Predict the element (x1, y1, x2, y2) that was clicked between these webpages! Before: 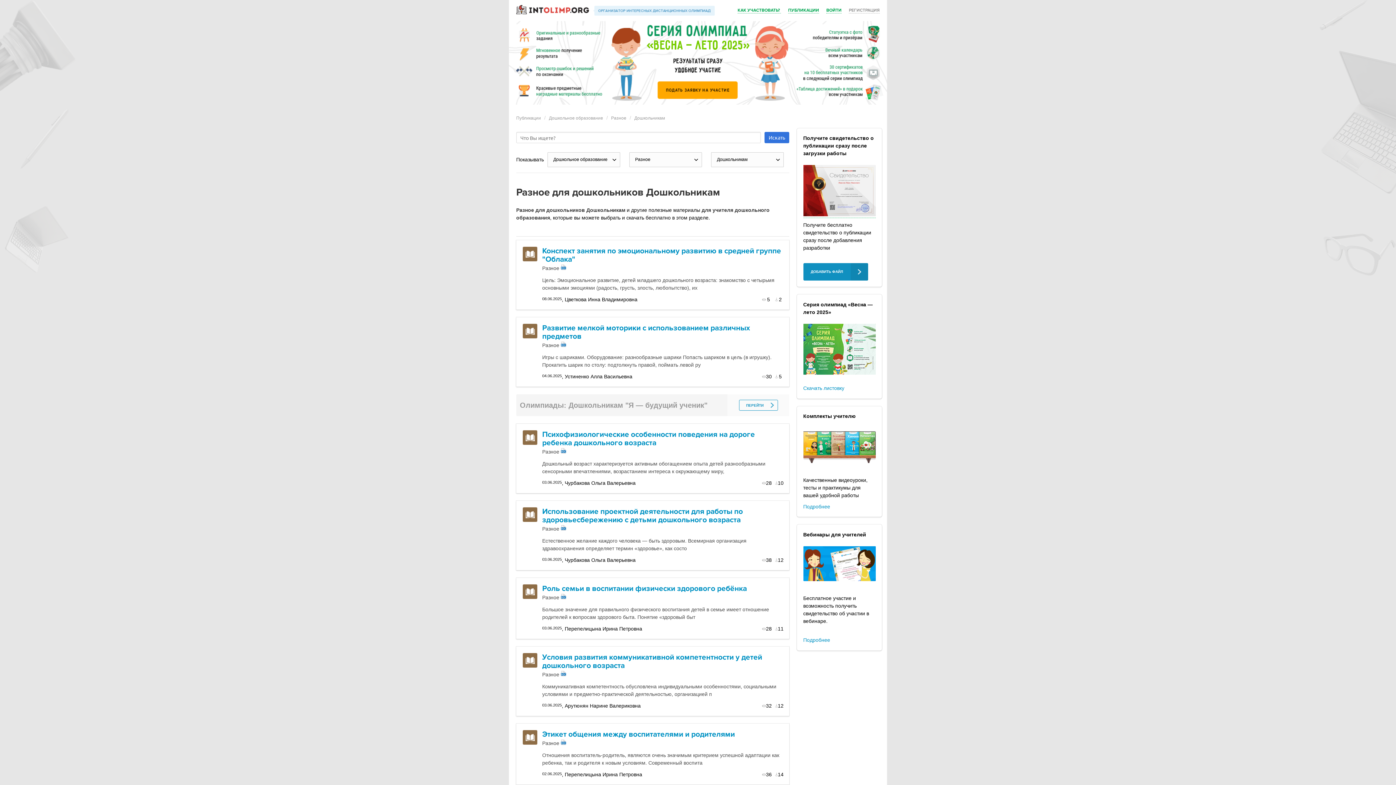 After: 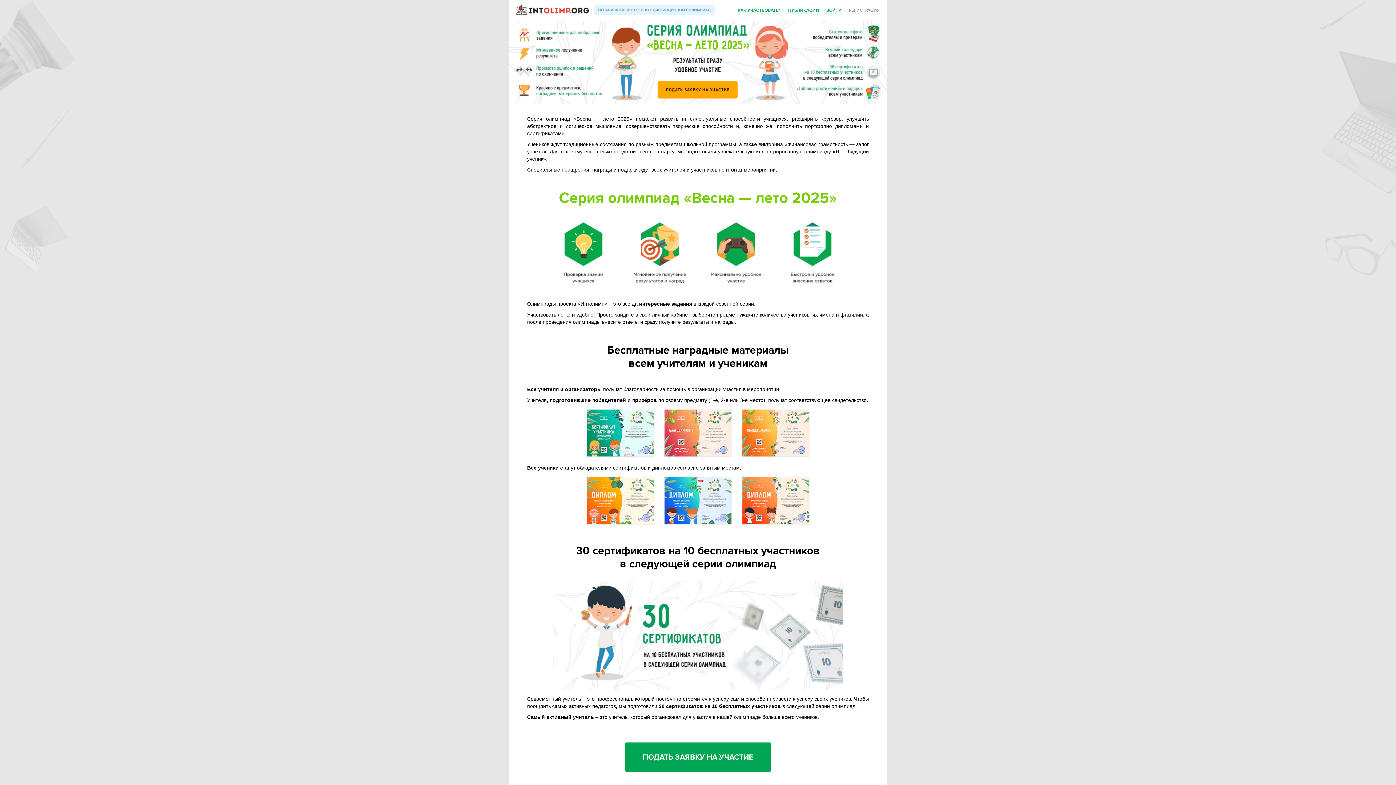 Action: label: ПЕРЕЙТИ bbox: (739, 400, 778, 411)